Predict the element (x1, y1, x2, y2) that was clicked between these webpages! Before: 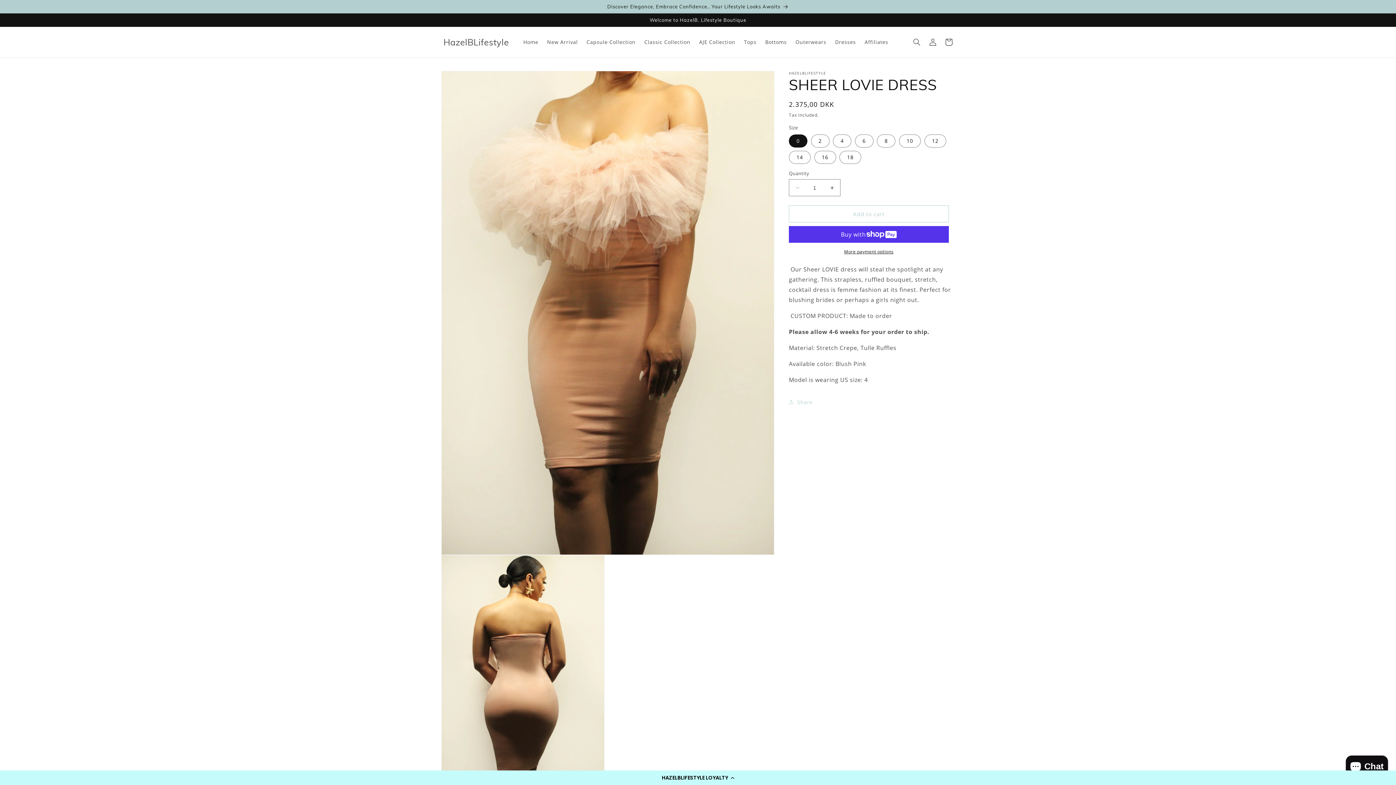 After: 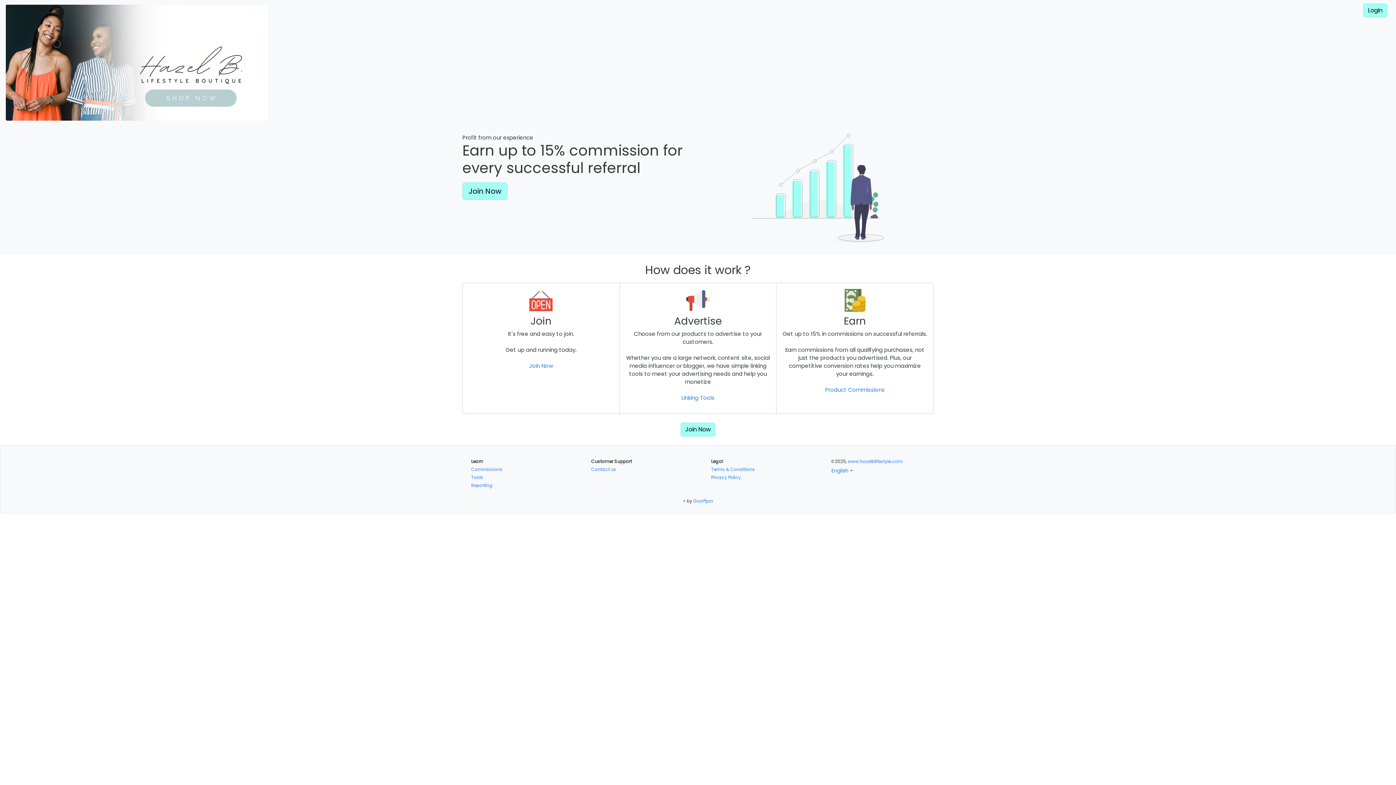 Action: label: Affiliates bbox: (860, 34, 892, 49)